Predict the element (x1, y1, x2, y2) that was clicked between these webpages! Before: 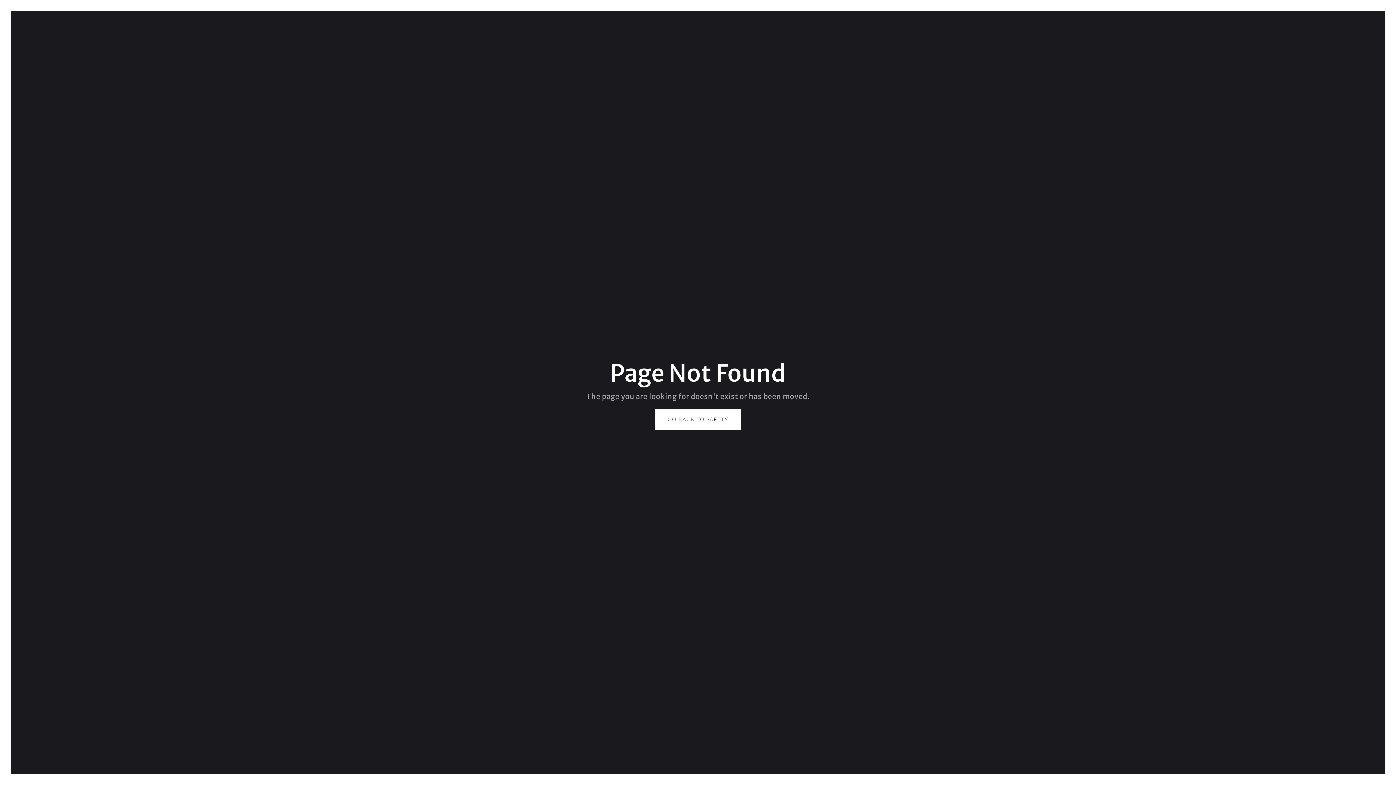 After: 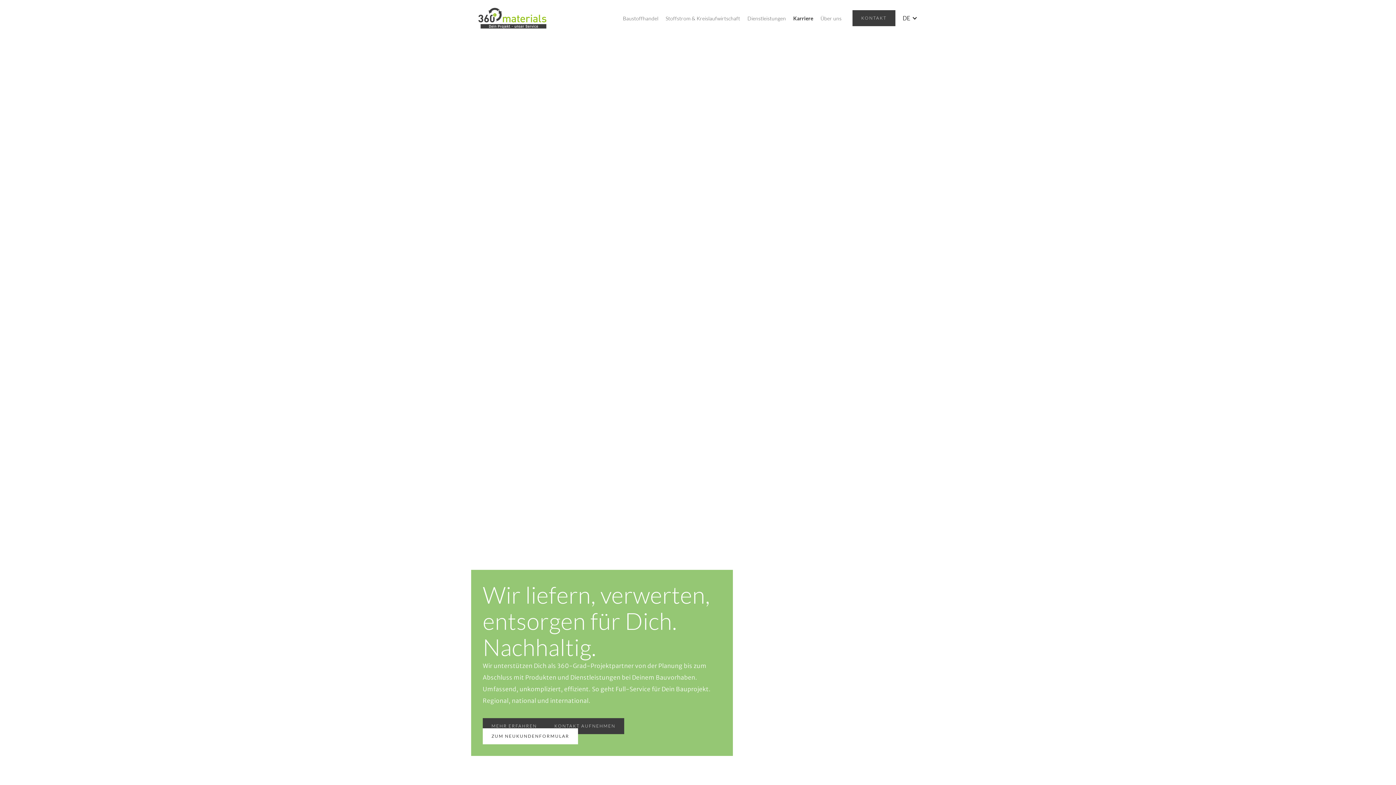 Action: bbox: (655, 409, 741, 430) label: GO BACK TO SAFETY